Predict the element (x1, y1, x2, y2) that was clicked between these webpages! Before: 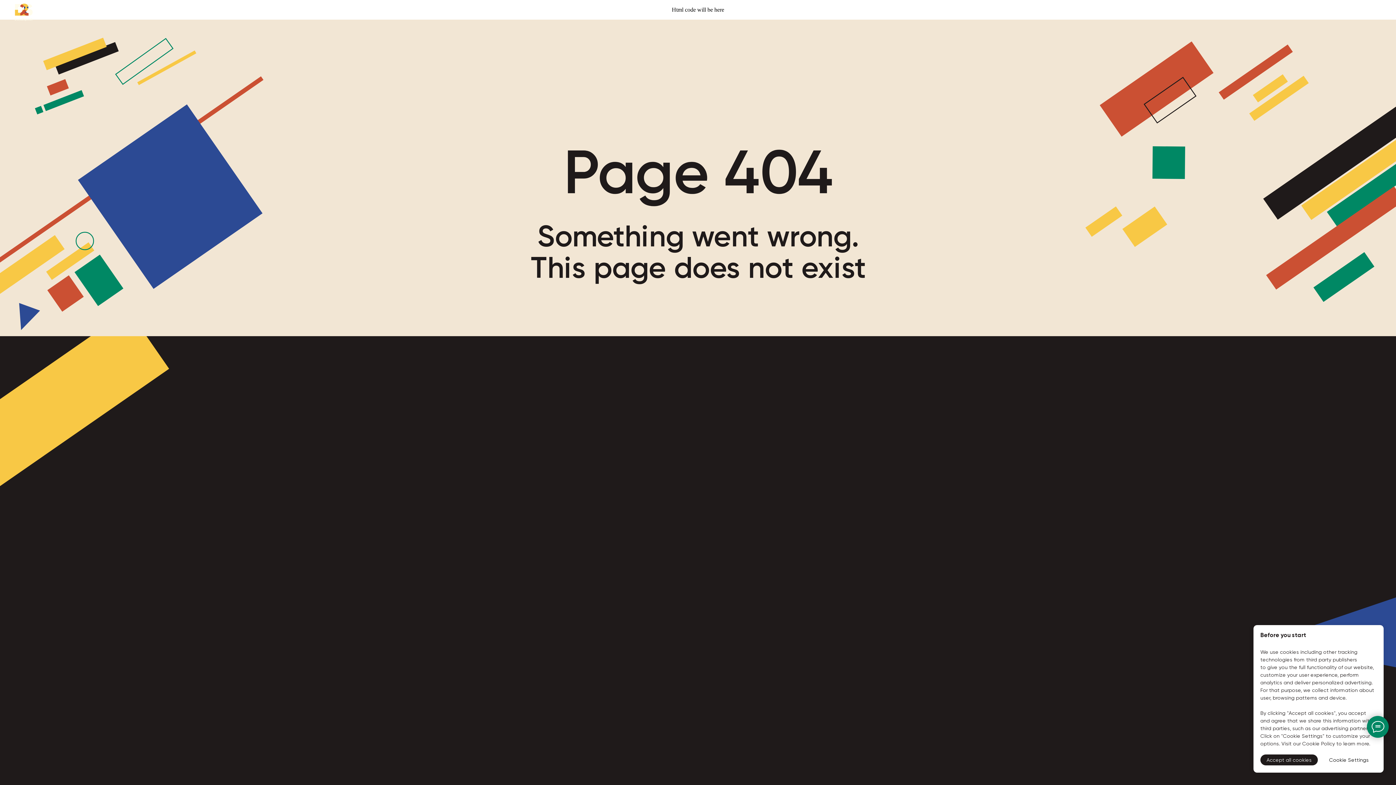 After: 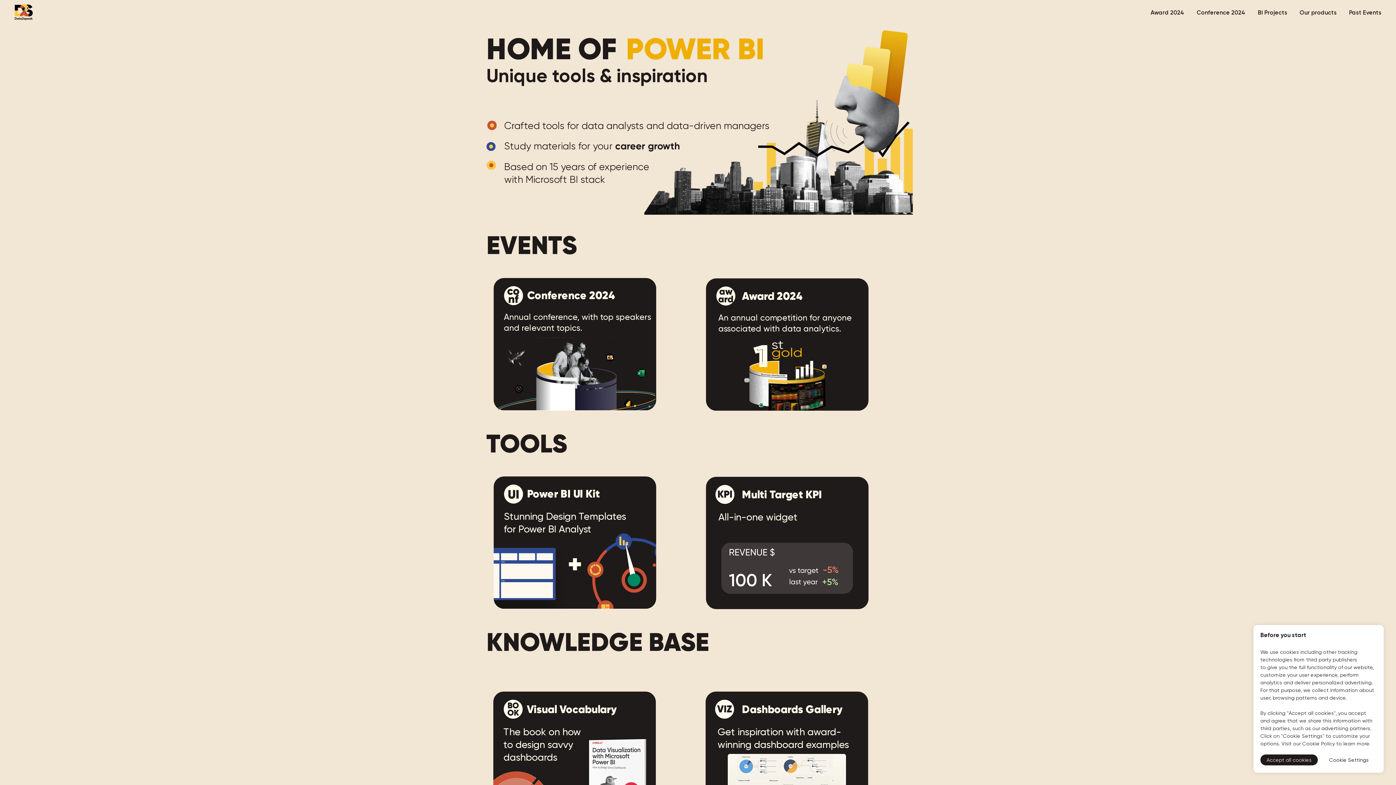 Action: bbox: (14, 3, 43, 21)